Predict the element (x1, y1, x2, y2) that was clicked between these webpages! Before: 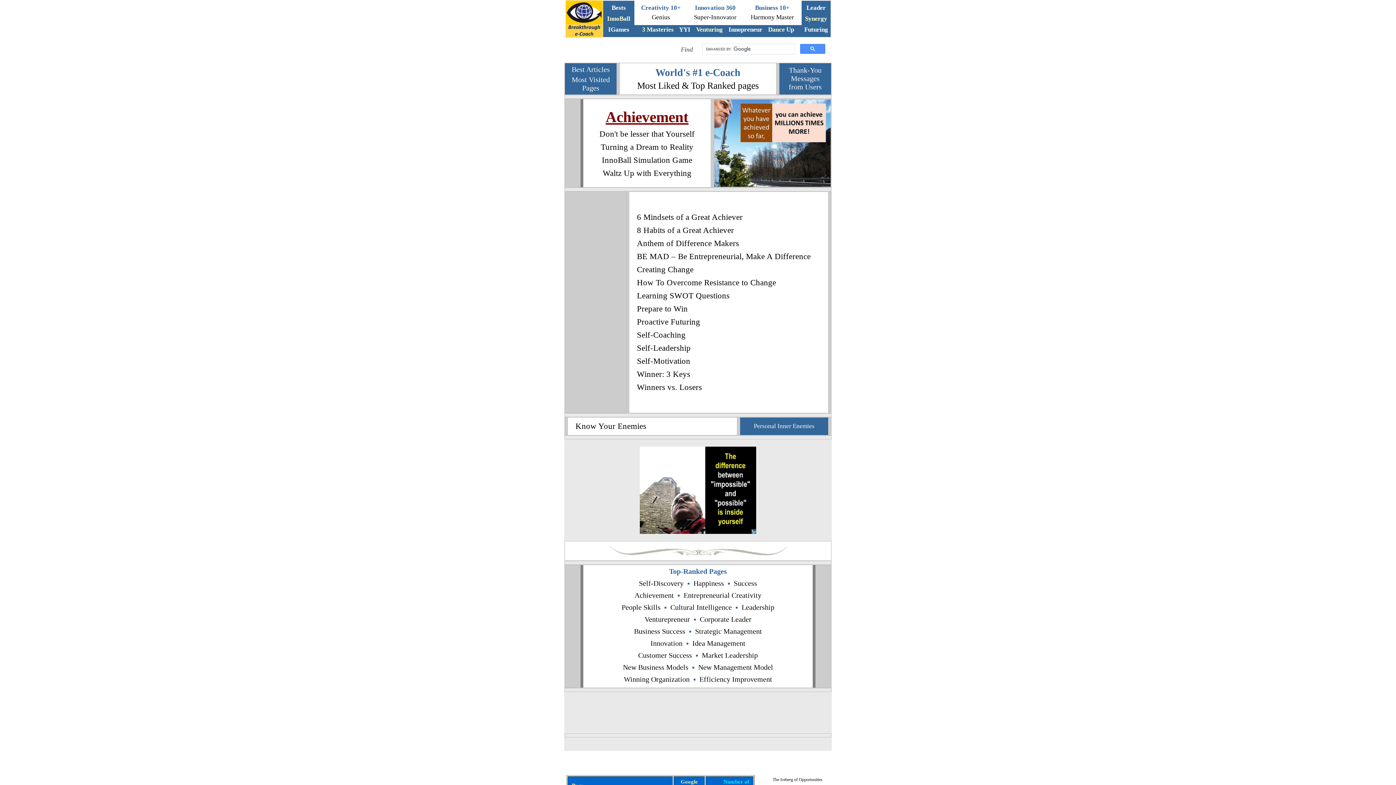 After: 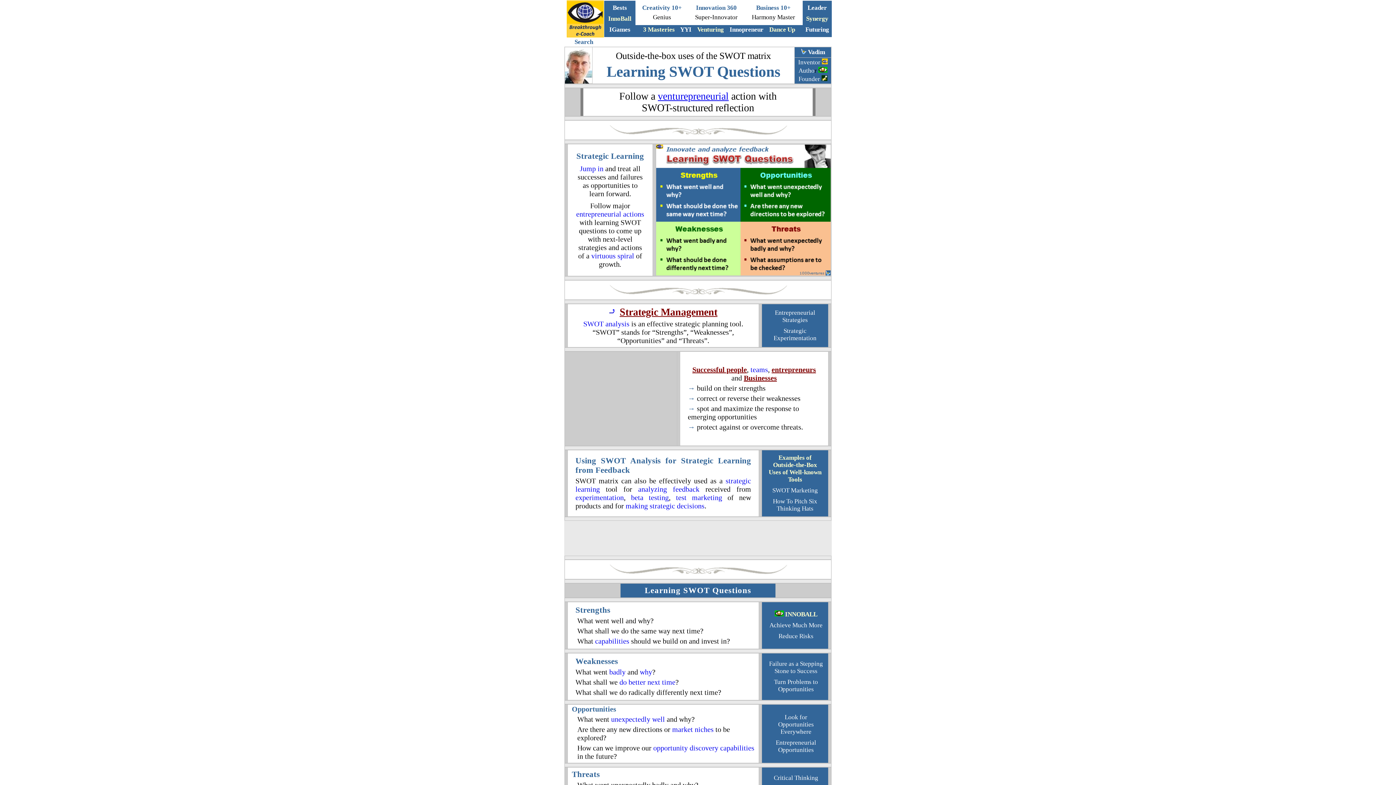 Action: label: Learning SWOT Questions bbox: (637, 291, 729, 300)